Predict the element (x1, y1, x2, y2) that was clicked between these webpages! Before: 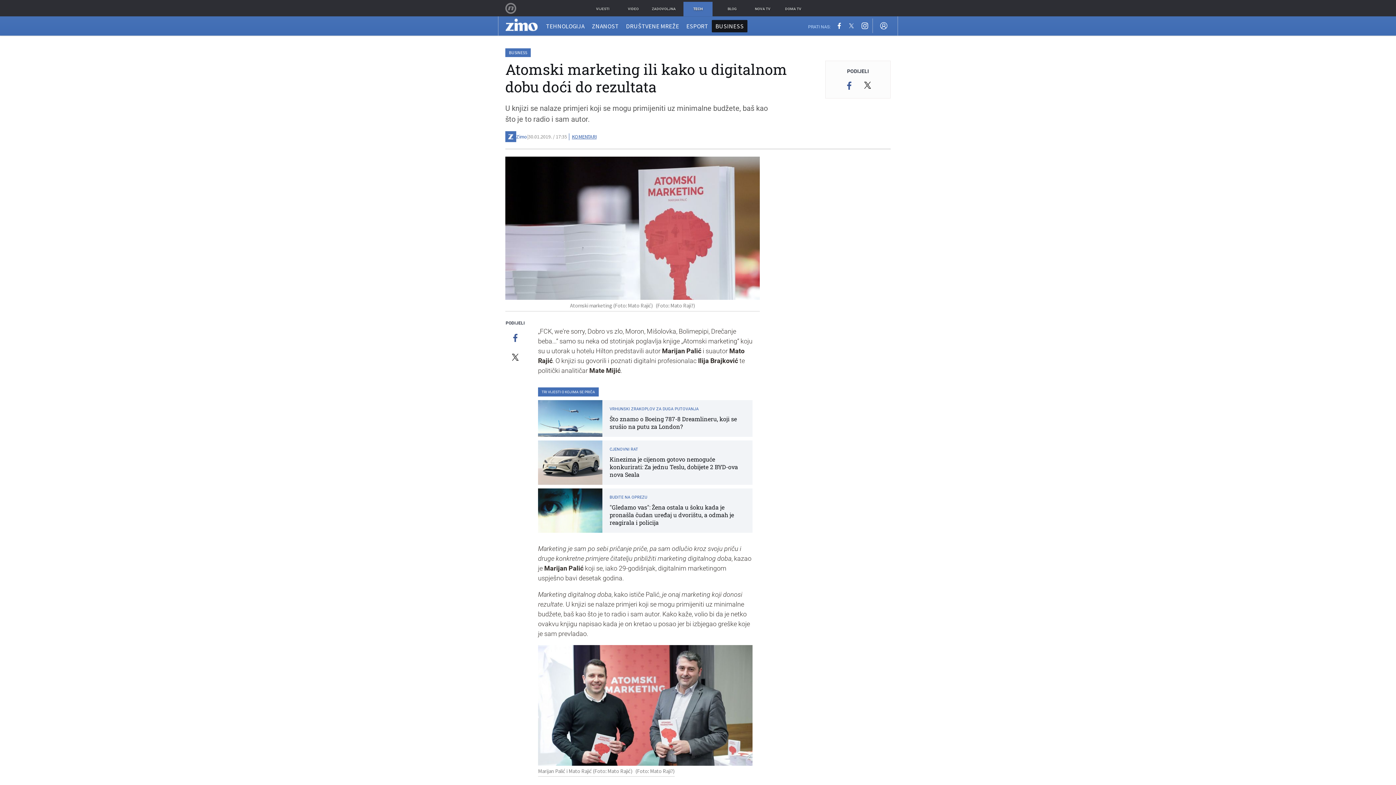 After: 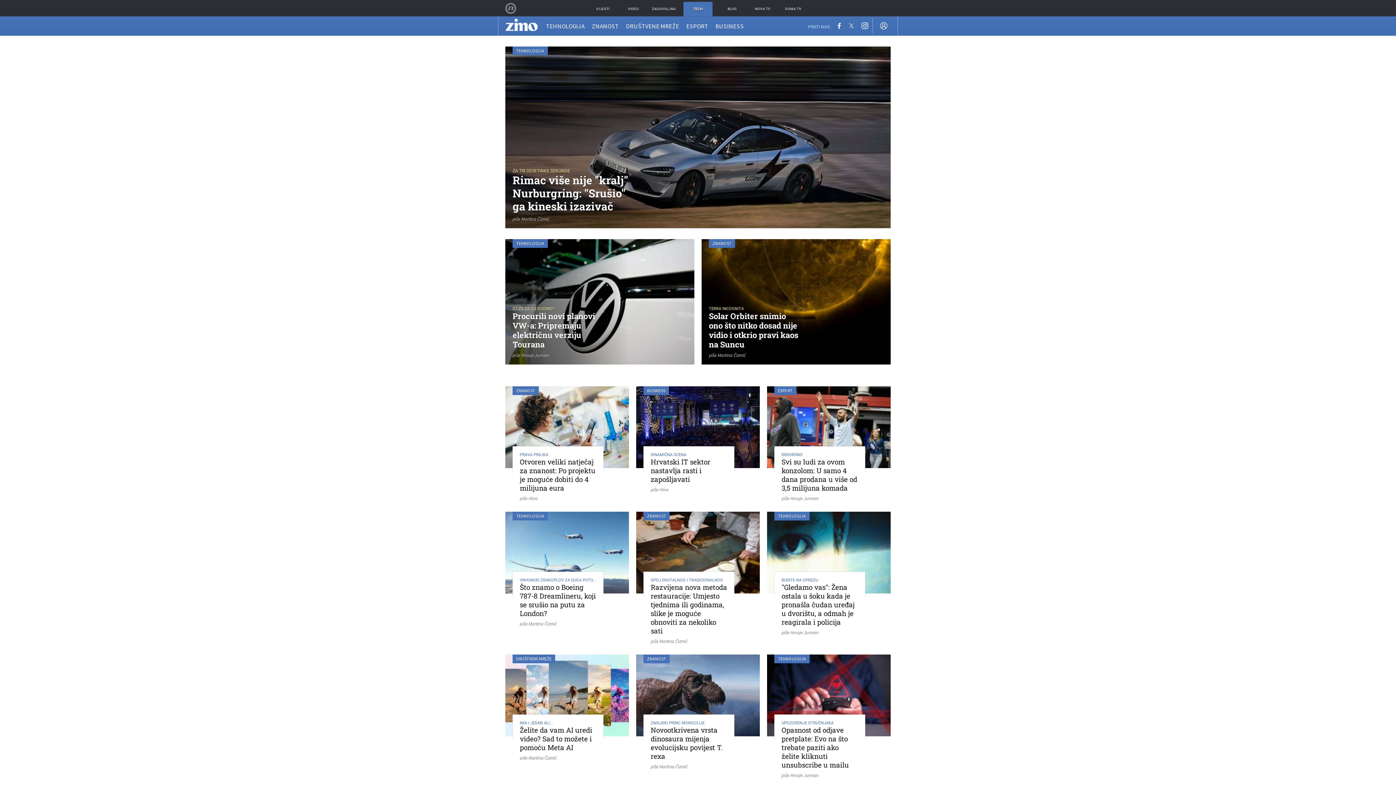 Action: bbox: (683, 1, 712, 16) label: TECH